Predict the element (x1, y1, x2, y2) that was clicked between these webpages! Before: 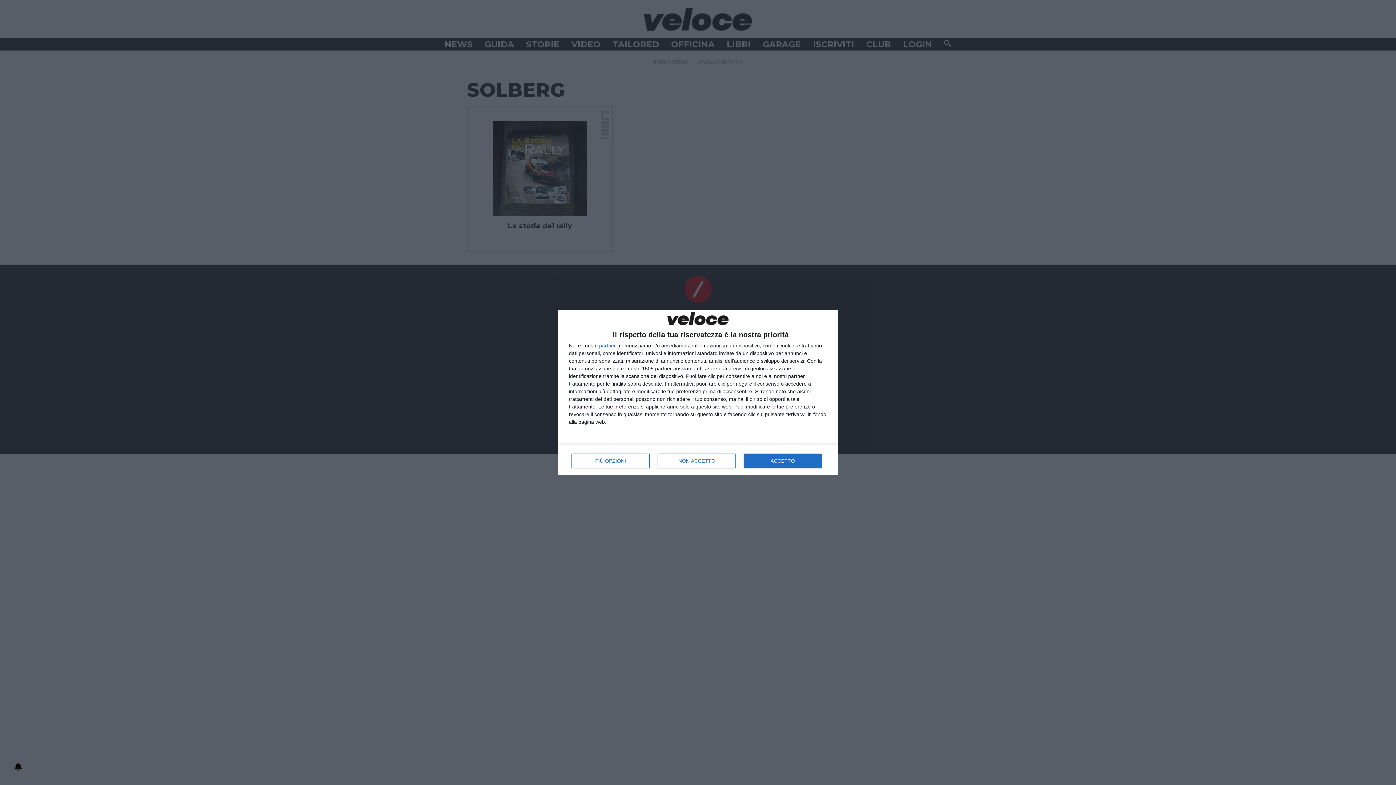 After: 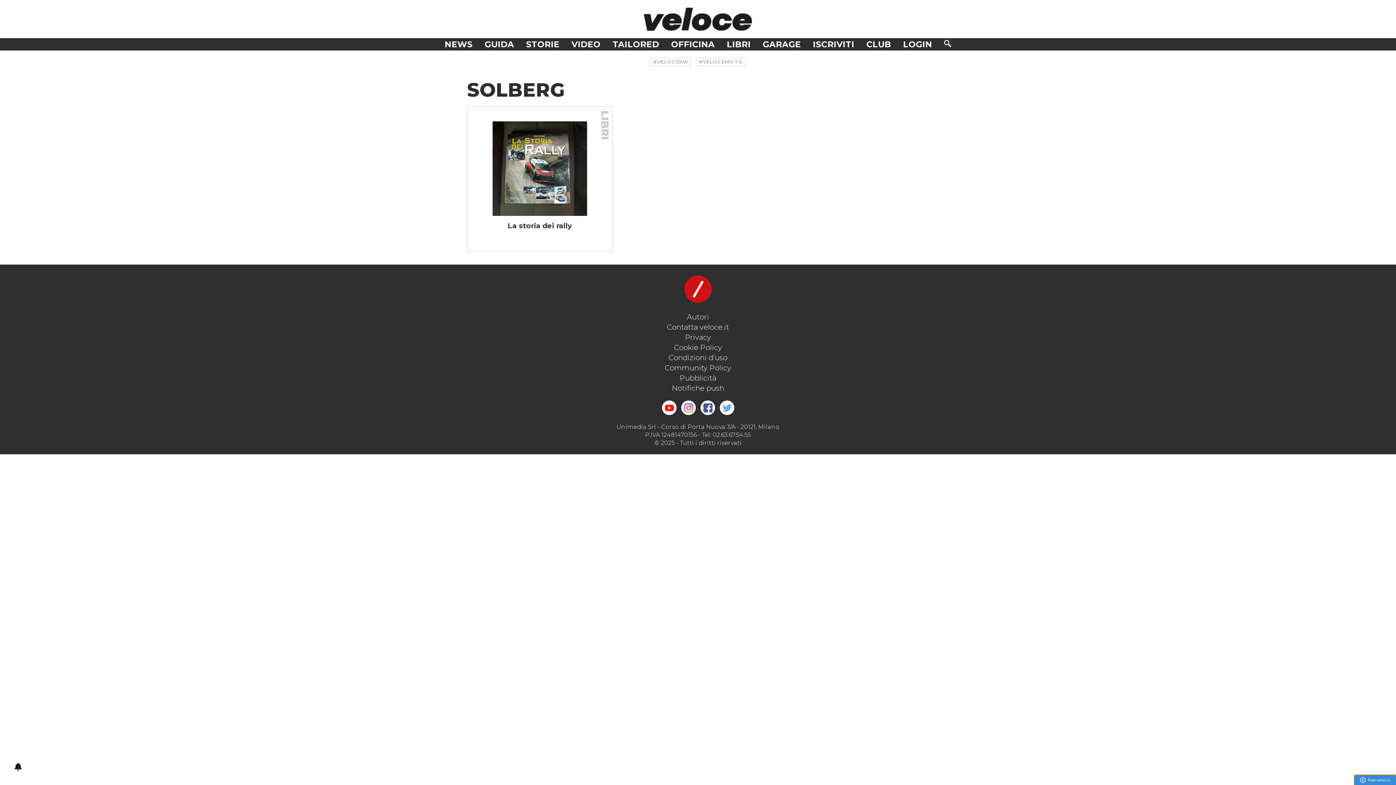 Action: bbox: (744, 453, 821, 468) label: ACCETTO